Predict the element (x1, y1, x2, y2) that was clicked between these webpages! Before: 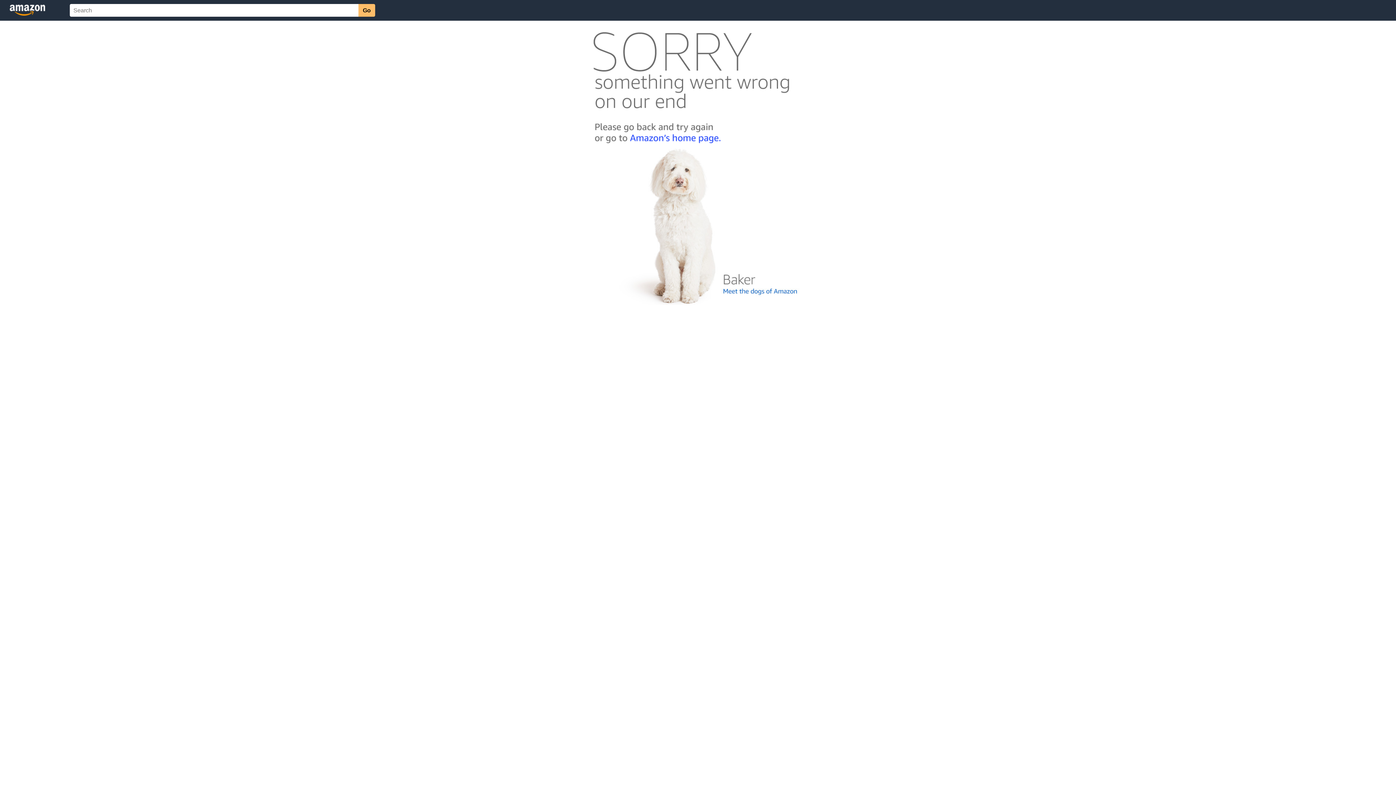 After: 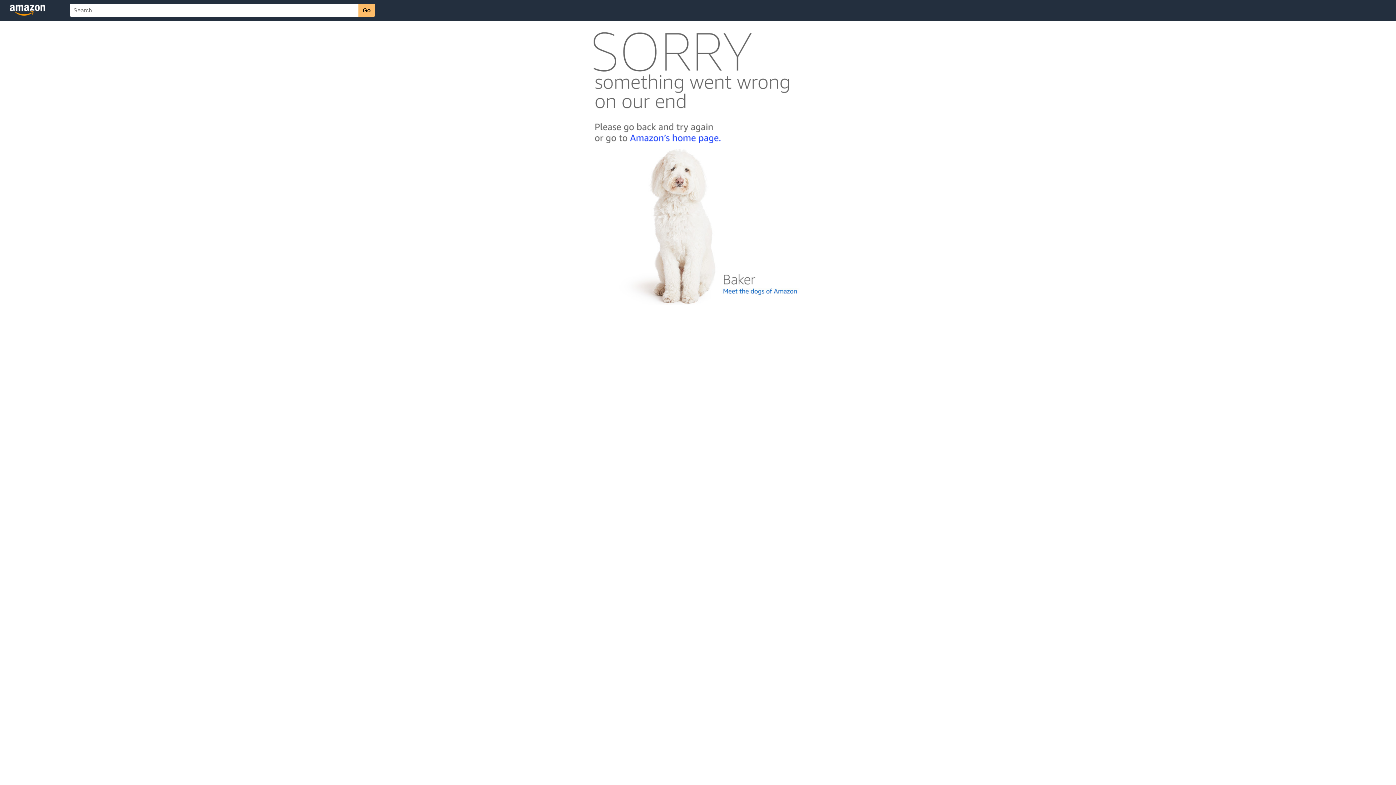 Action: bbox: (592, 300, 803, 306)